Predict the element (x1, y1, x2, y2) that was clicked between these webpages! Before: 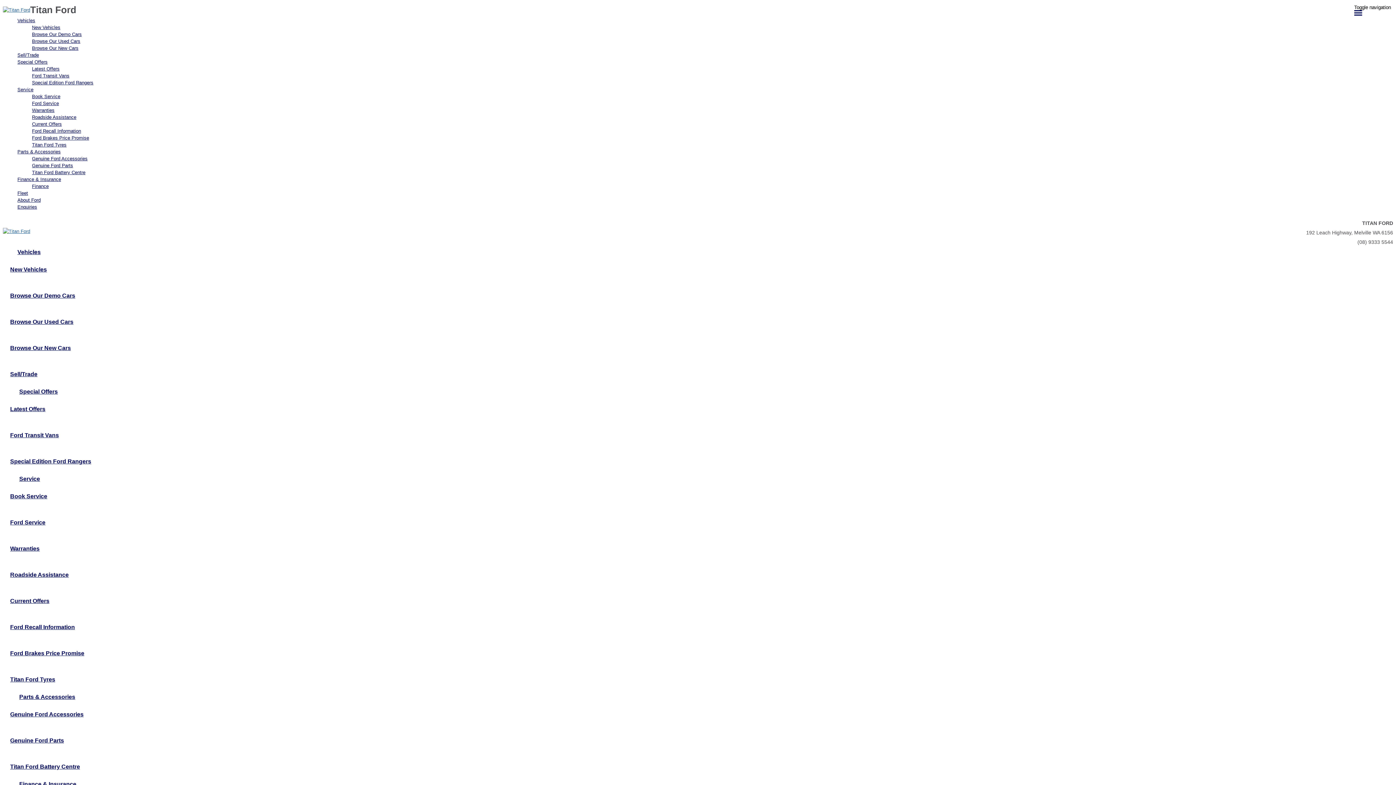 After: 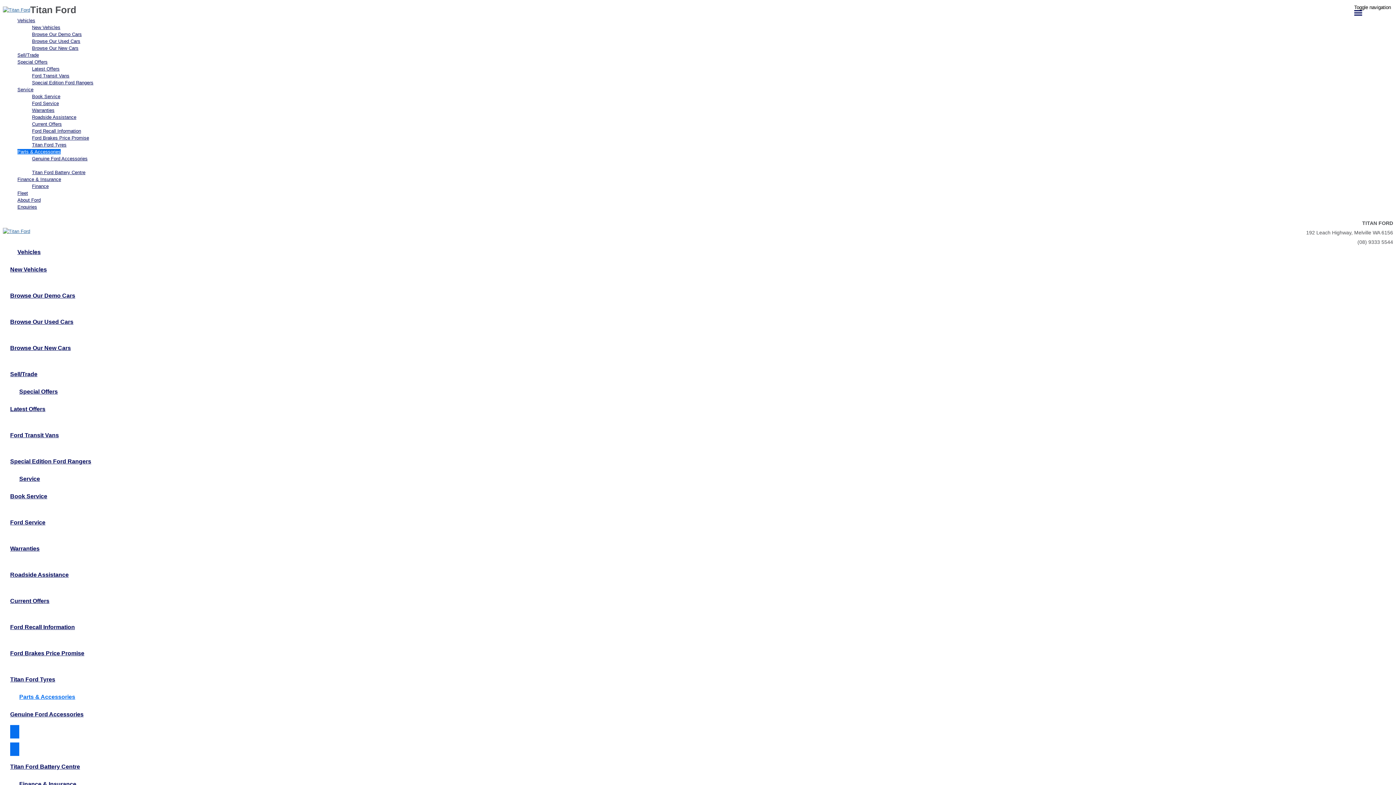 Action: bbox: (10, 725, 83, 756) label: Genuine Ford Parts